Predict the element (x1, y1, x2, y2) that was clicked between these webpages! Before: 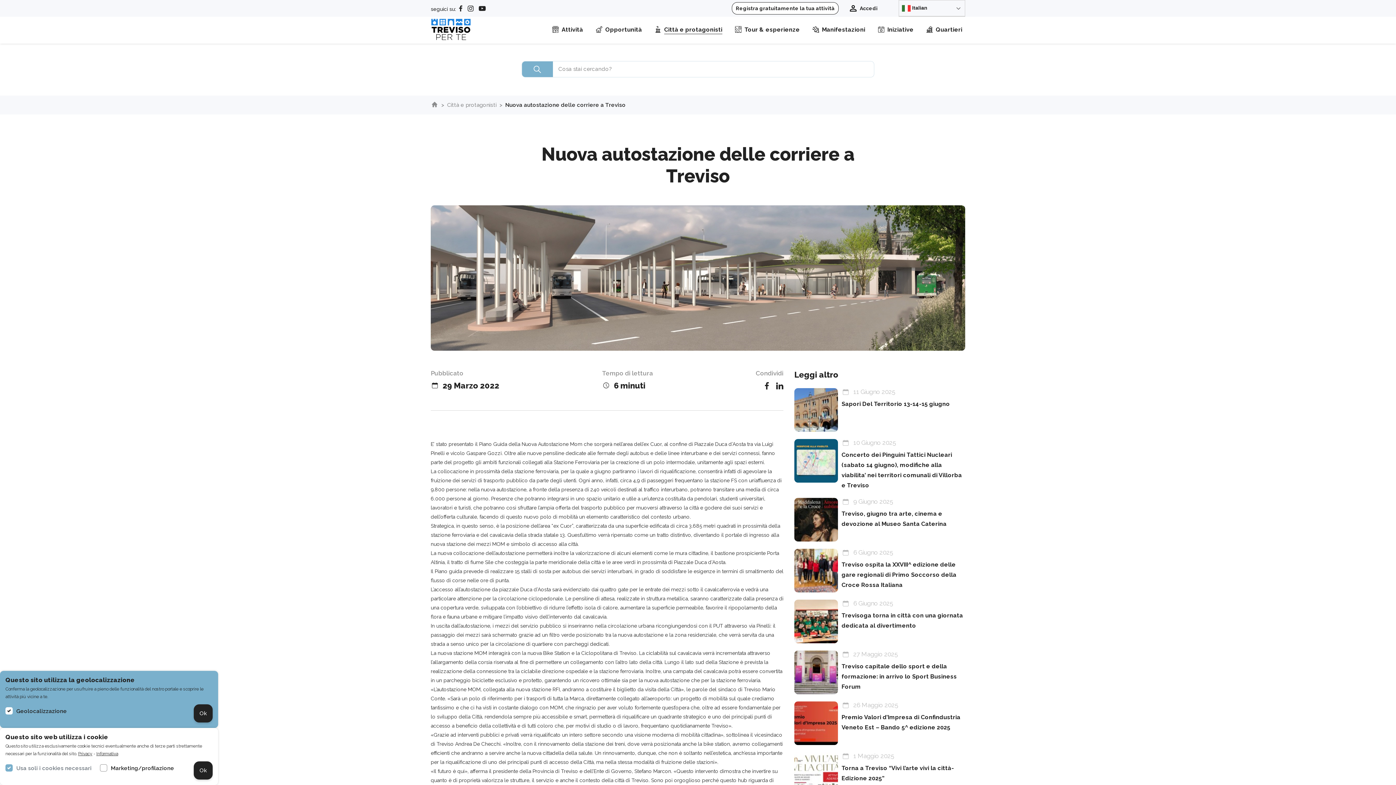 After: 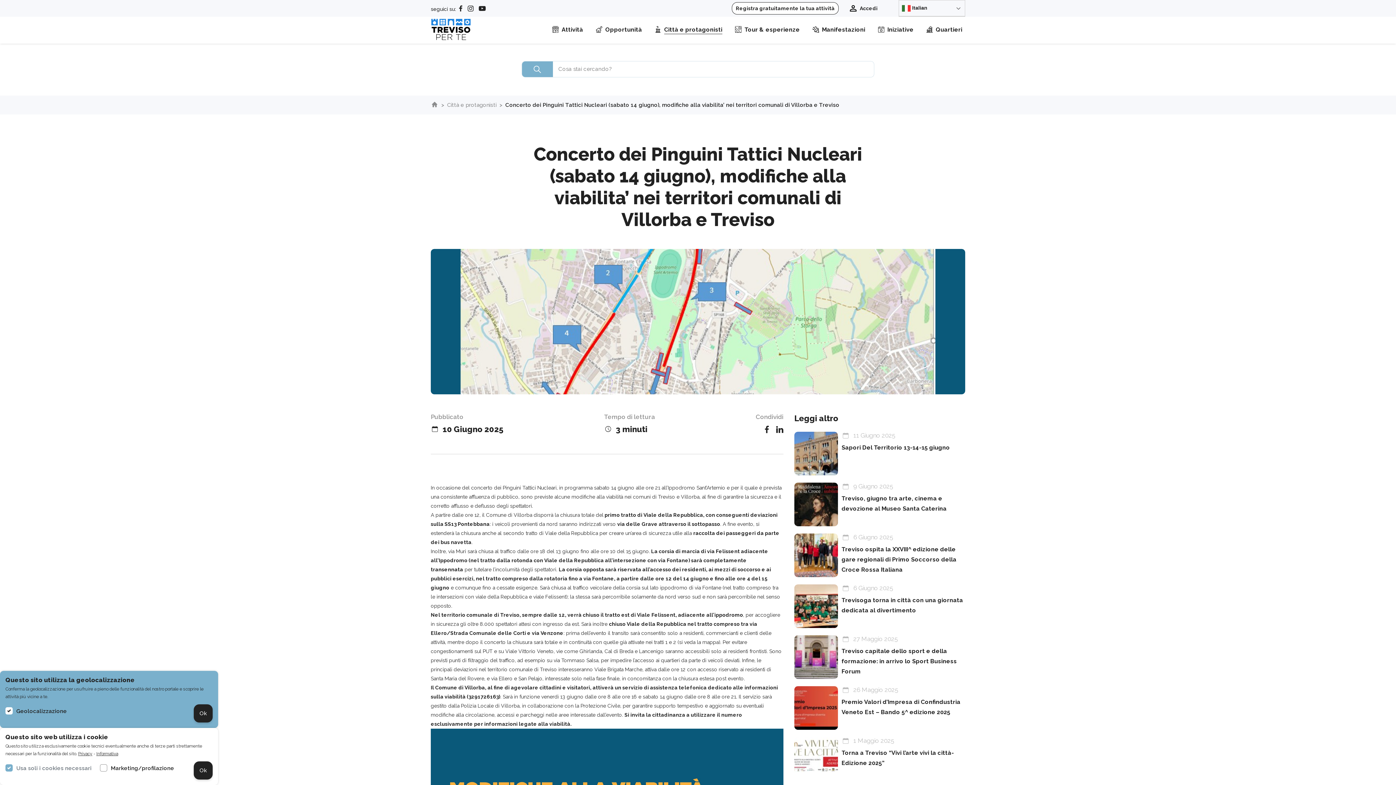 Action: label: 10 Giugno 2025
Concerto dei Pinguini Tattici Nucleari (sabato 14 giugno), modifiche alla viabilita’ nei territori comunali di Villorba e Treviso bbox: (794, 439, 965, 490)